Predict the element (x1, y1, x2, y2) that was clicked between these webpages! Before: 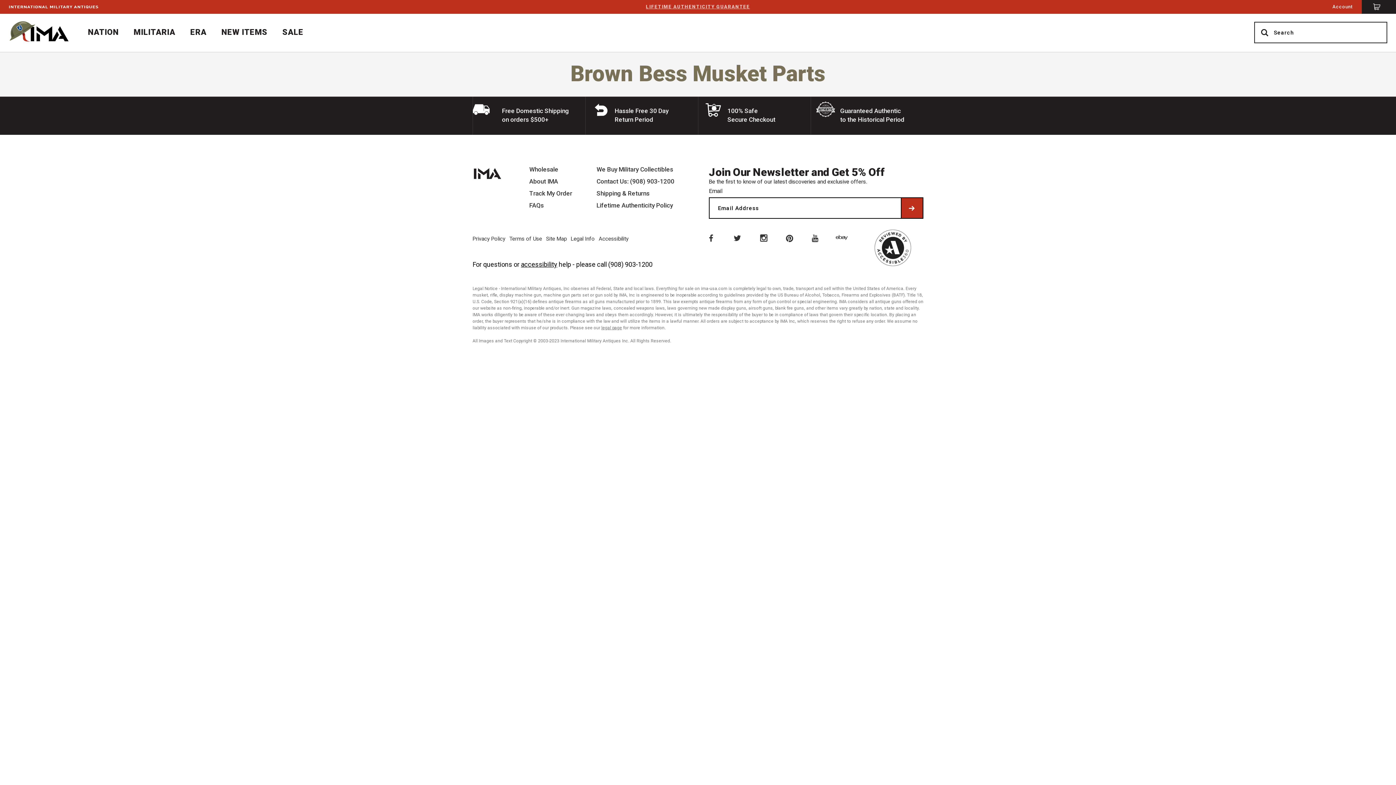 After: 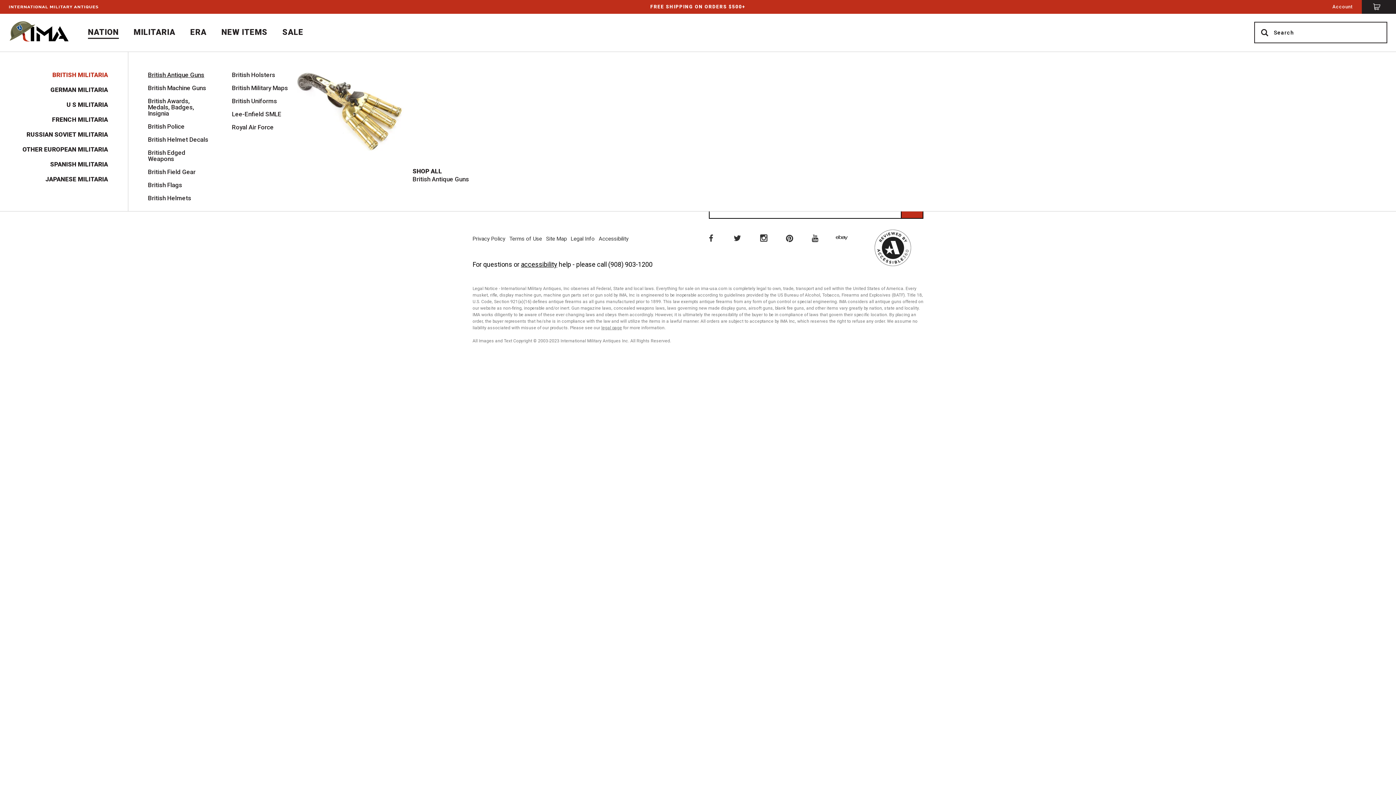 Action: label: NATION bbox: (88, 26, 118, 38)